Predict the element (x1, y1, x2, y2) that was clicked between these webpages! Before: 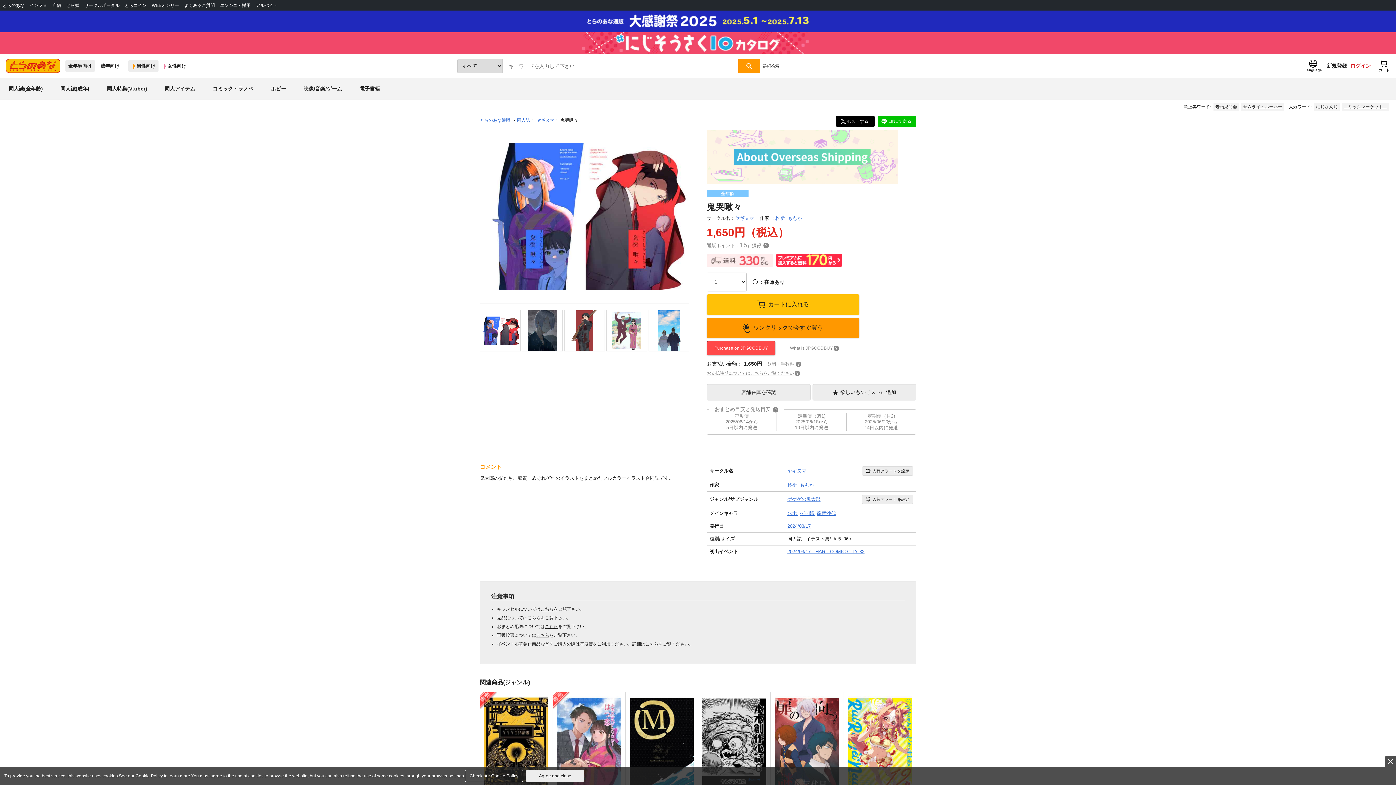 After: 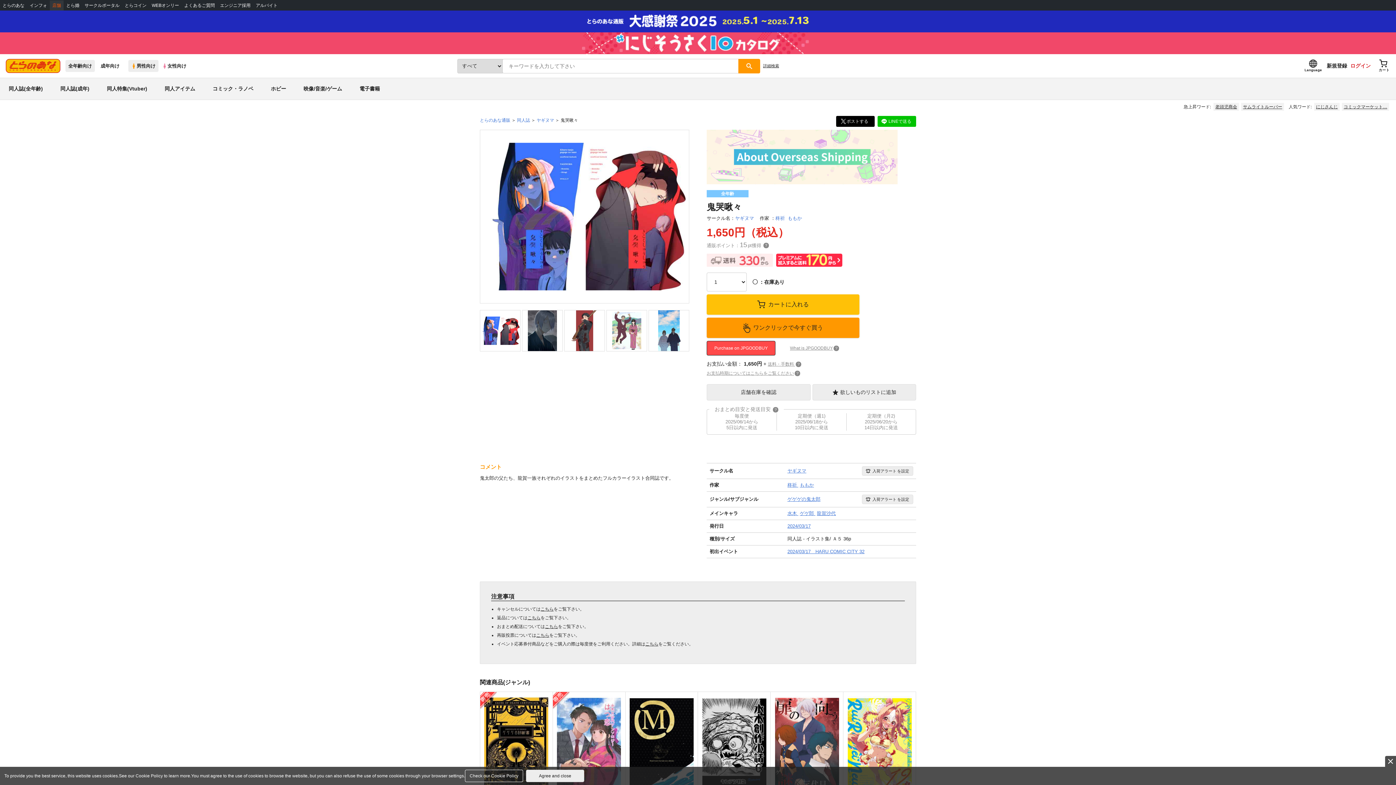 Action: label: 店舗 bbox: (49, 0, 63, 10)